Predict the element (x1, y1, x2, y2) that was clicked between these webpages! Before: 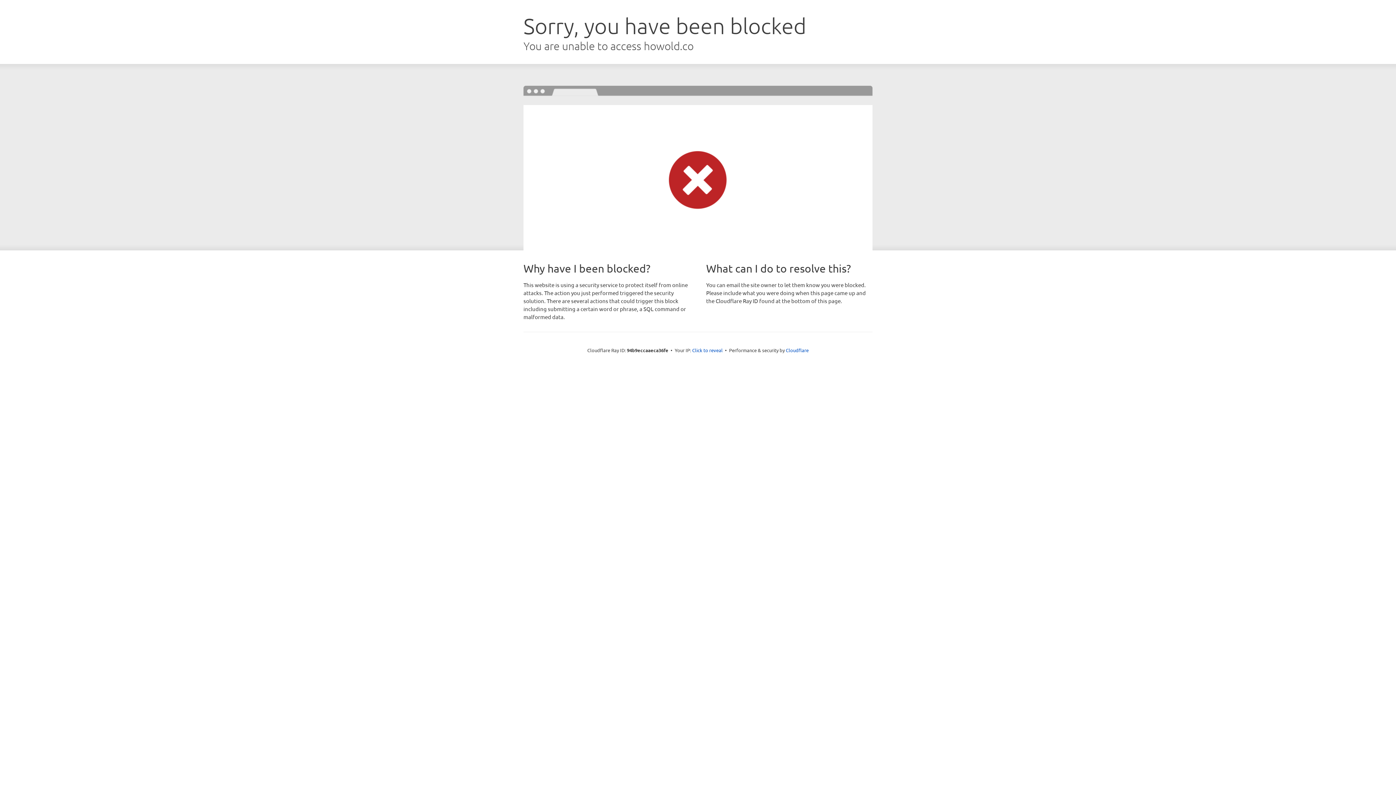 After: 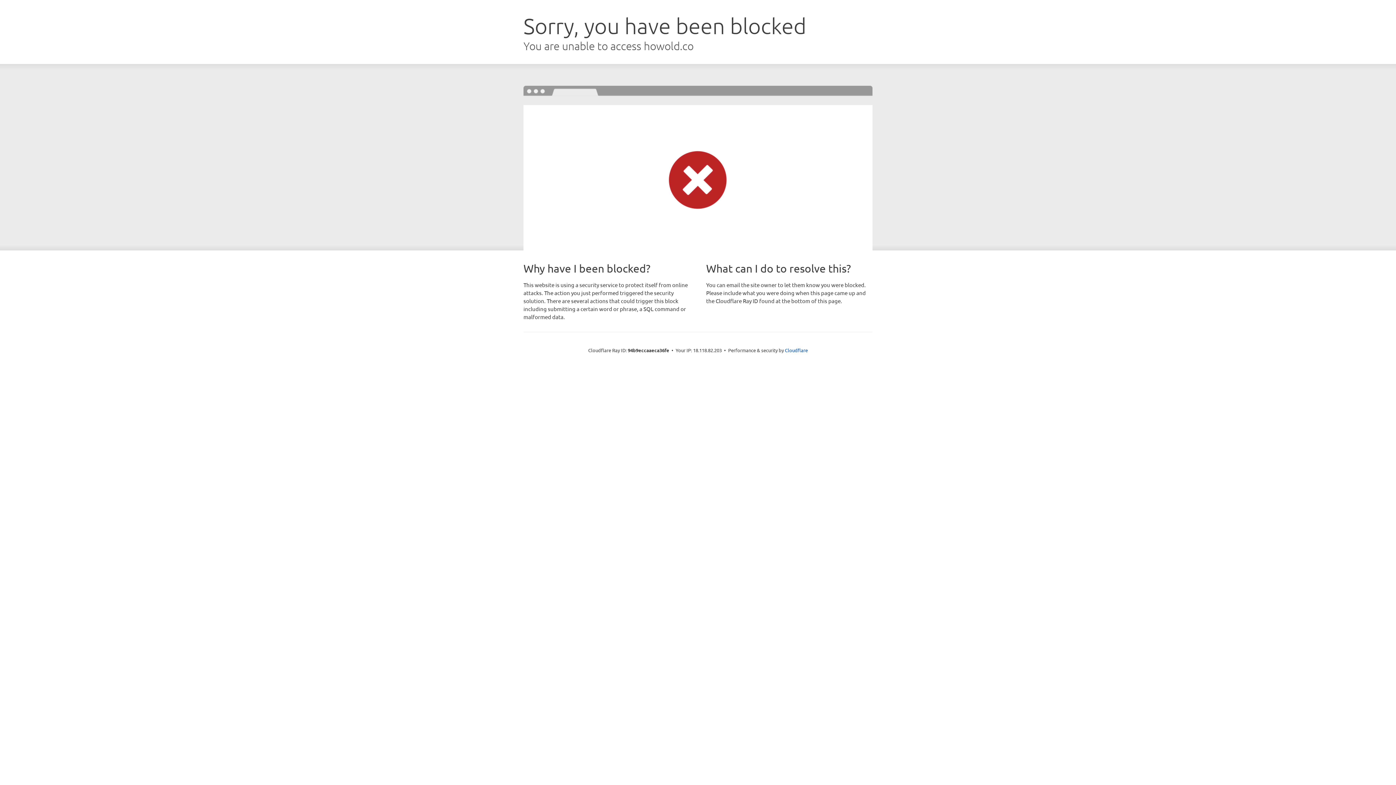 Action: bbox: (692, 346, 722, 353) label: Click to reveal